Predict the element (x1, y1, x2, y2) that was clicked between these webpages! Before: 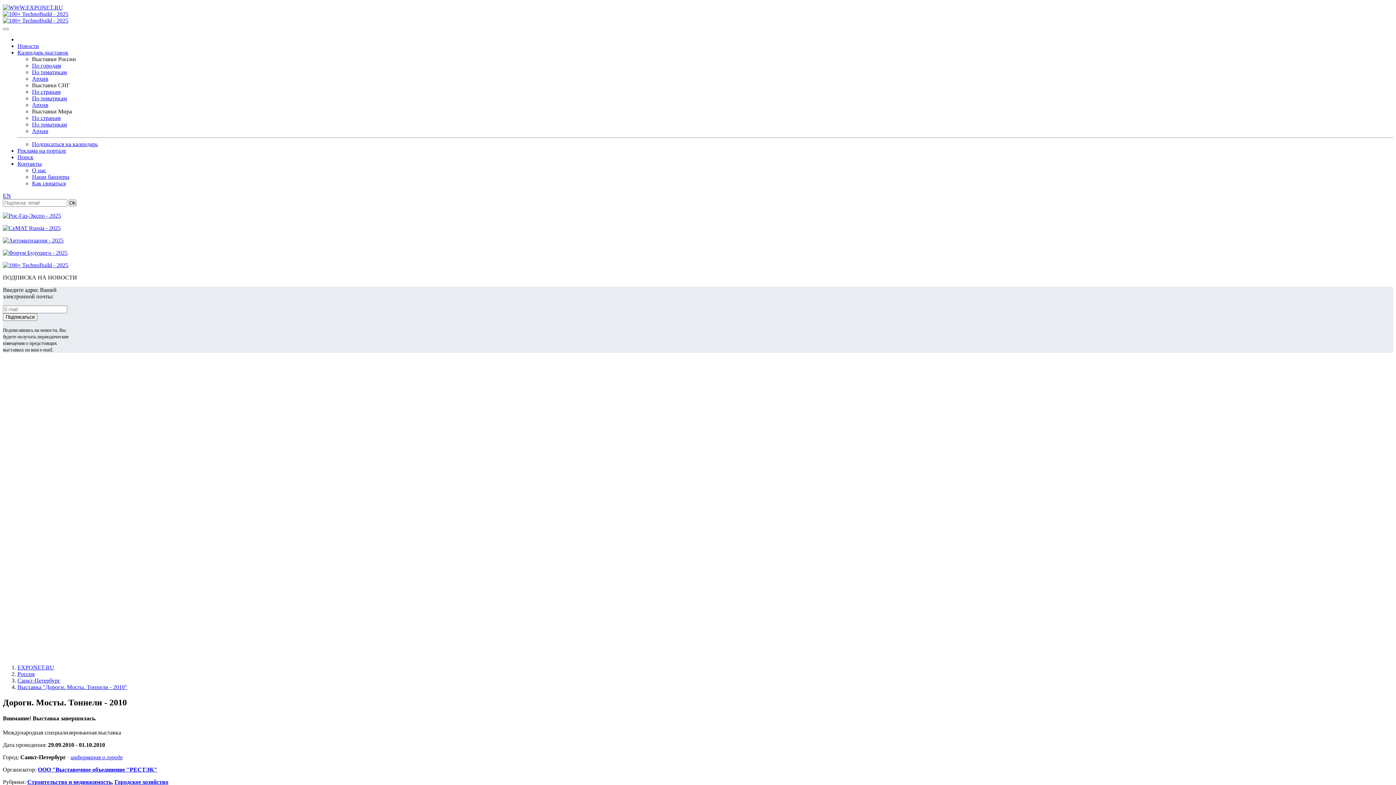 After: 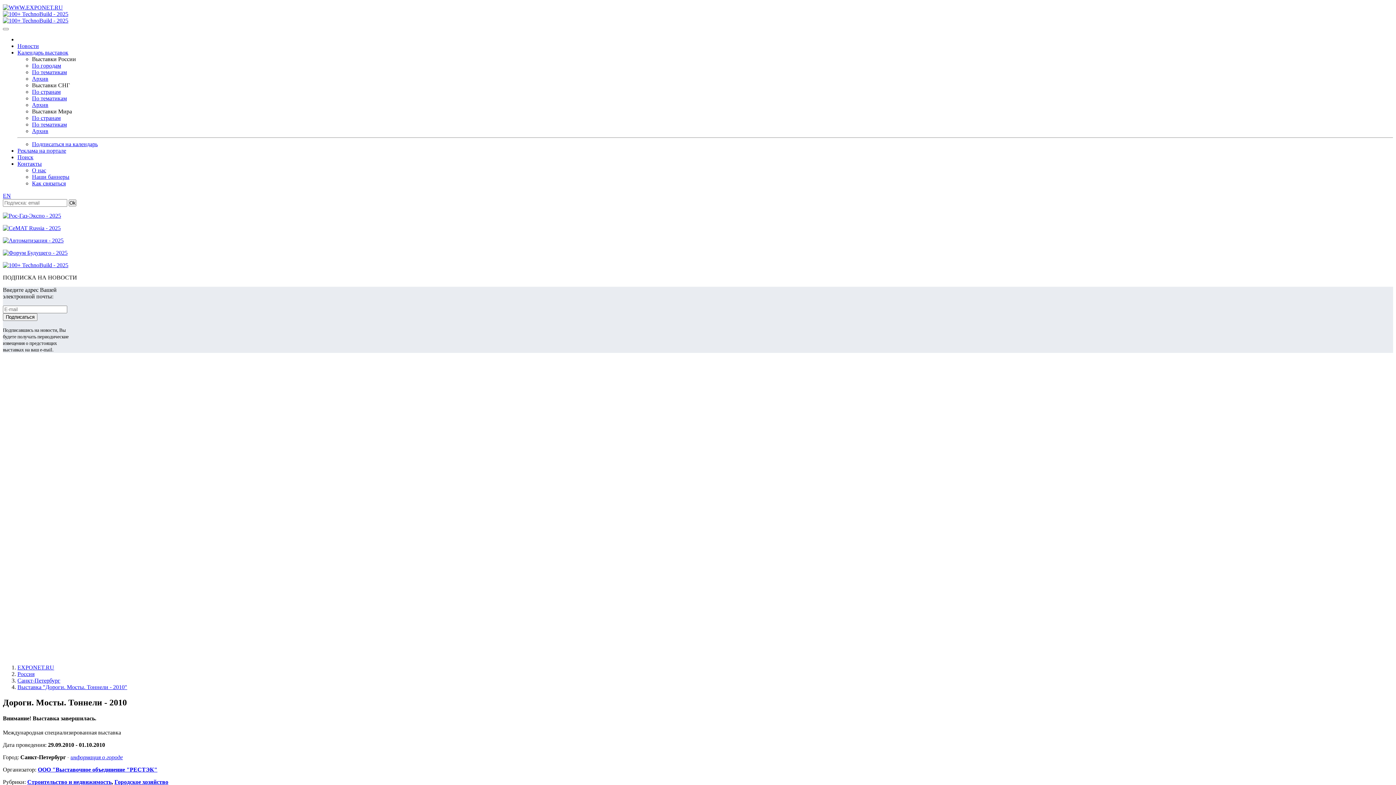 Action: bbox: (2, 237, 63, 243)